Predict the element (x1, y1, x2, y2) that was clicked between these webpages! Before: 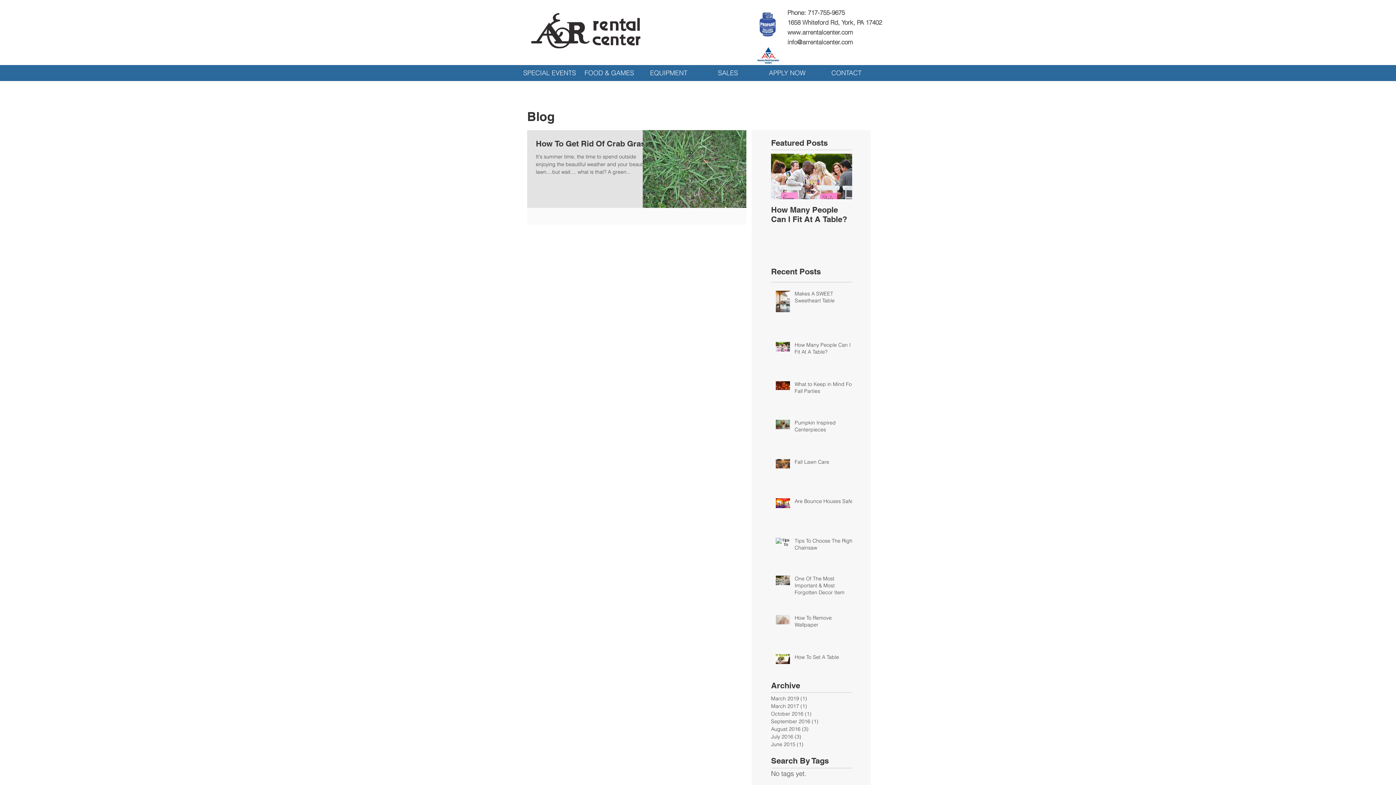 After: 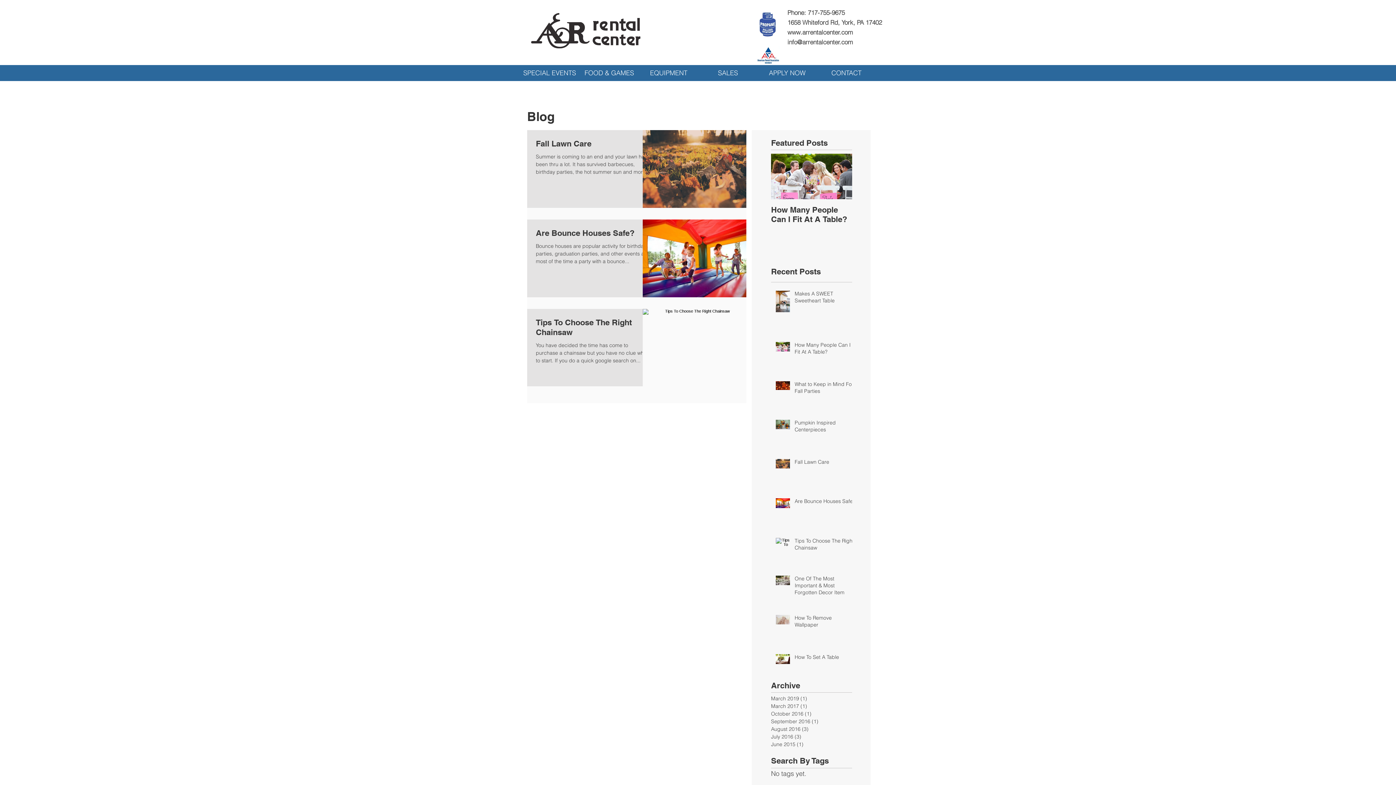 Action: label: August 2016 (3)
3 posts bbox: (771, 725, 847, 733)